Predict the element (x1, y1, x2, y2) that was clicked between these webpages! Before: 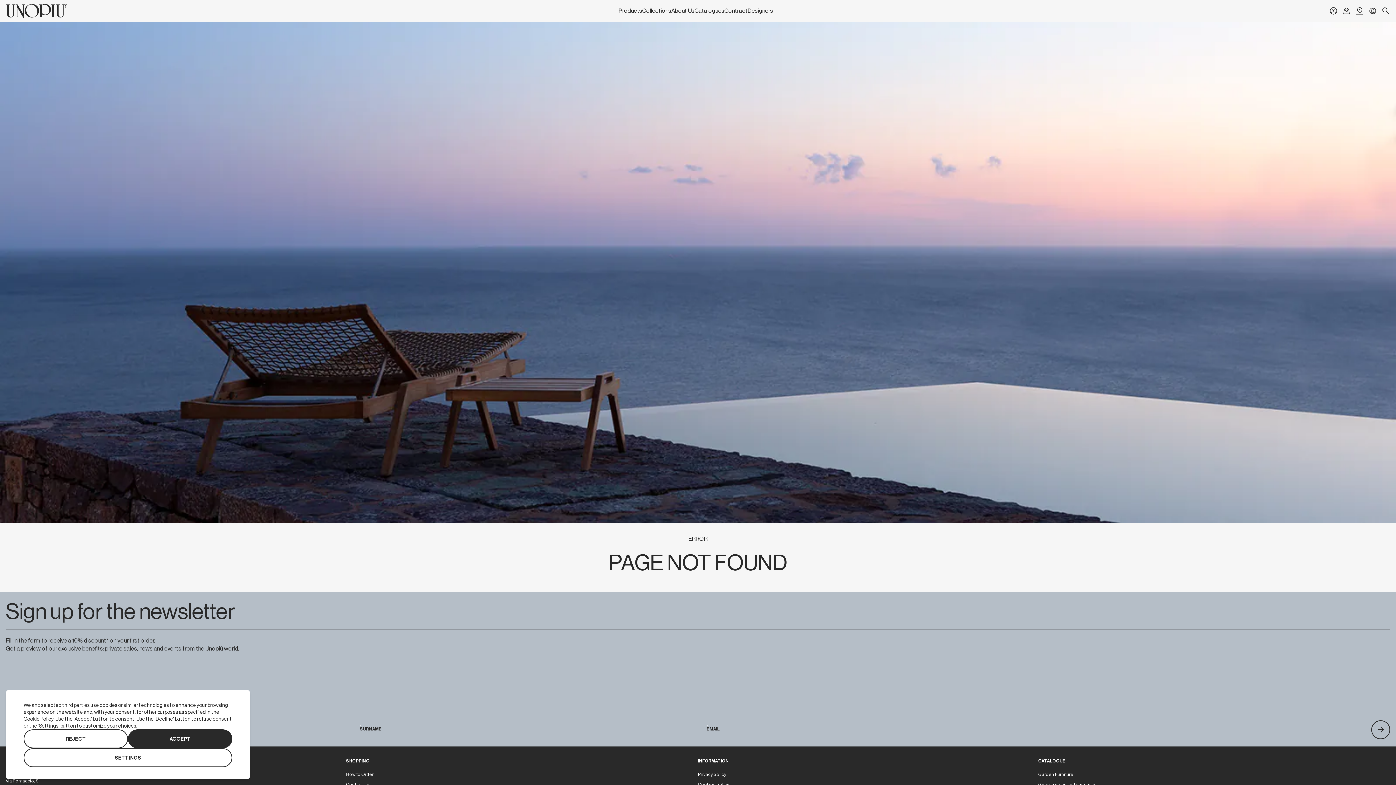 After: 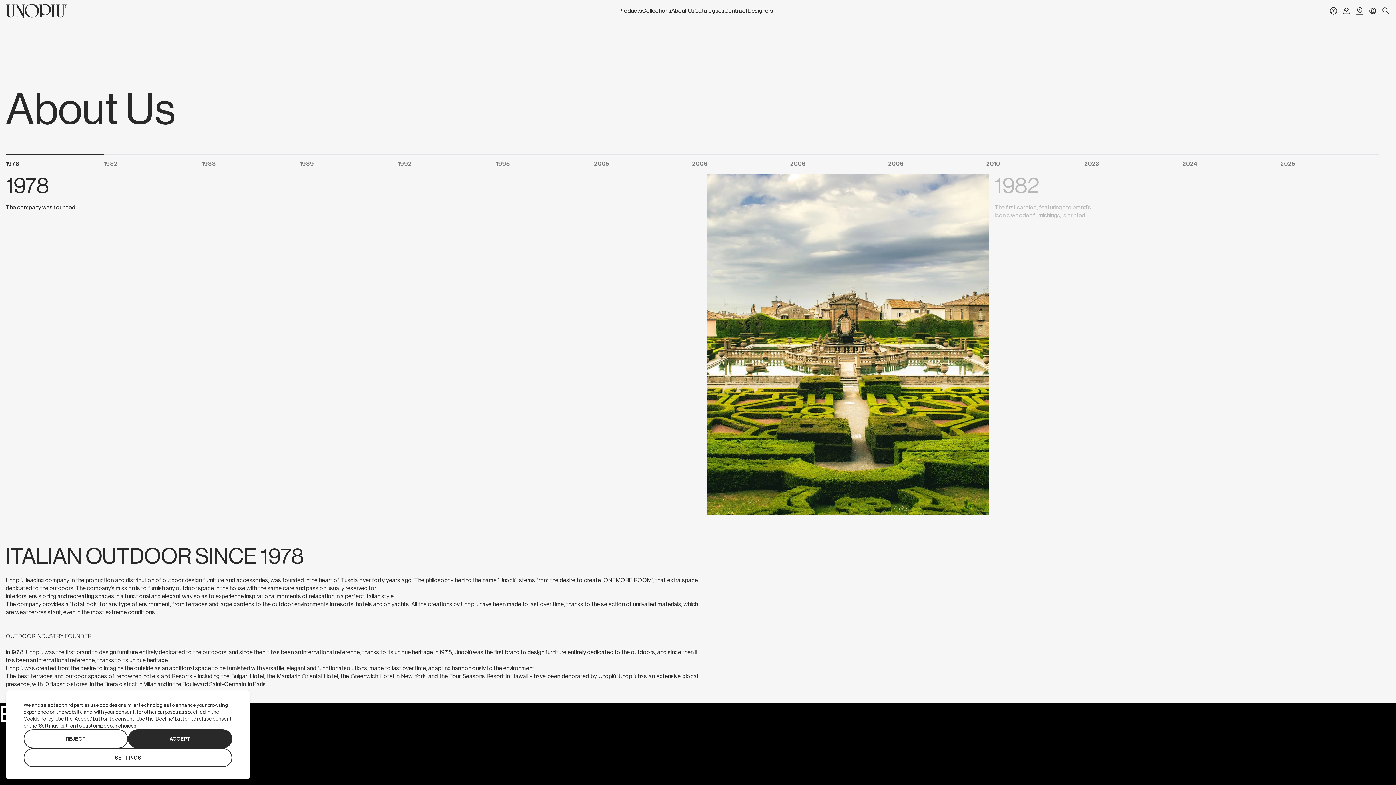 Action: bbox: (671, 8, 694, 13) label: About Us